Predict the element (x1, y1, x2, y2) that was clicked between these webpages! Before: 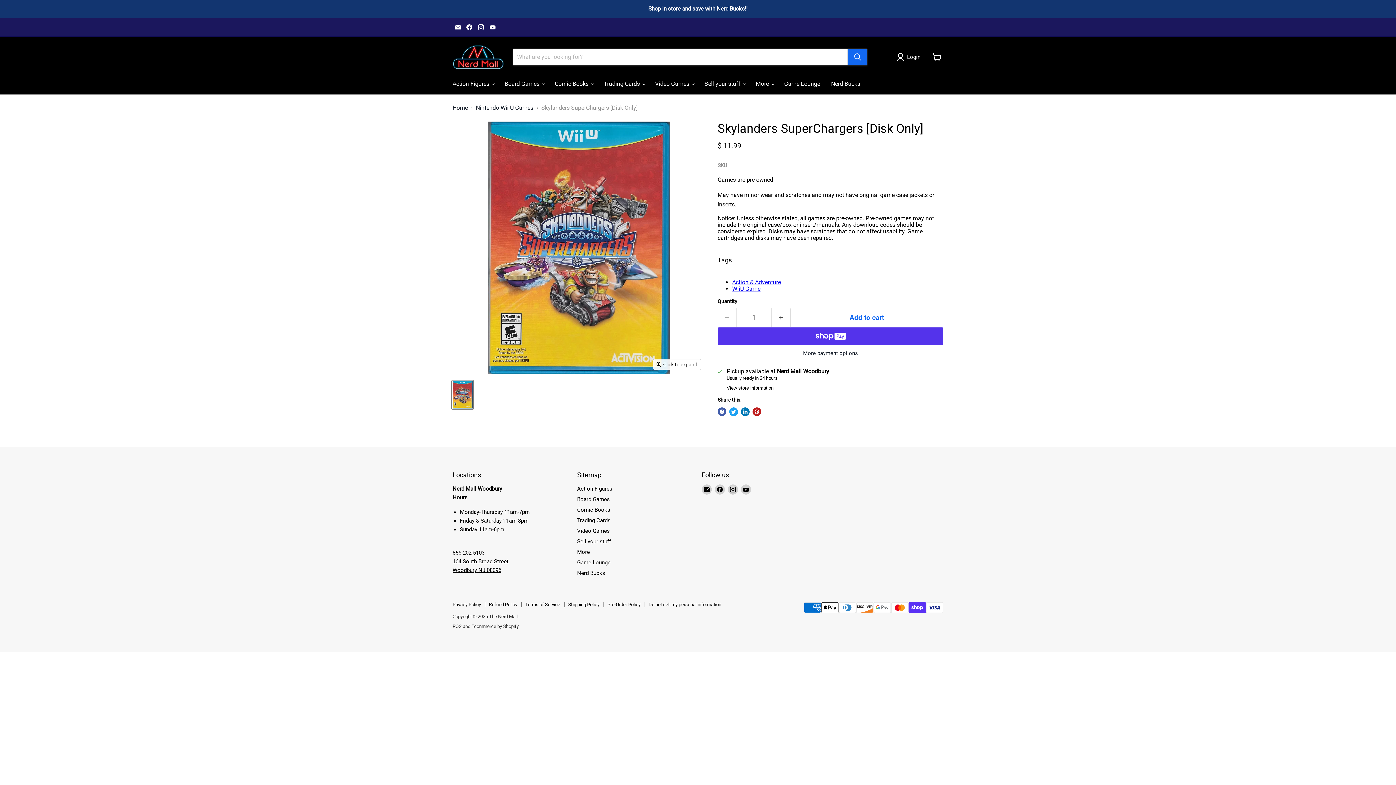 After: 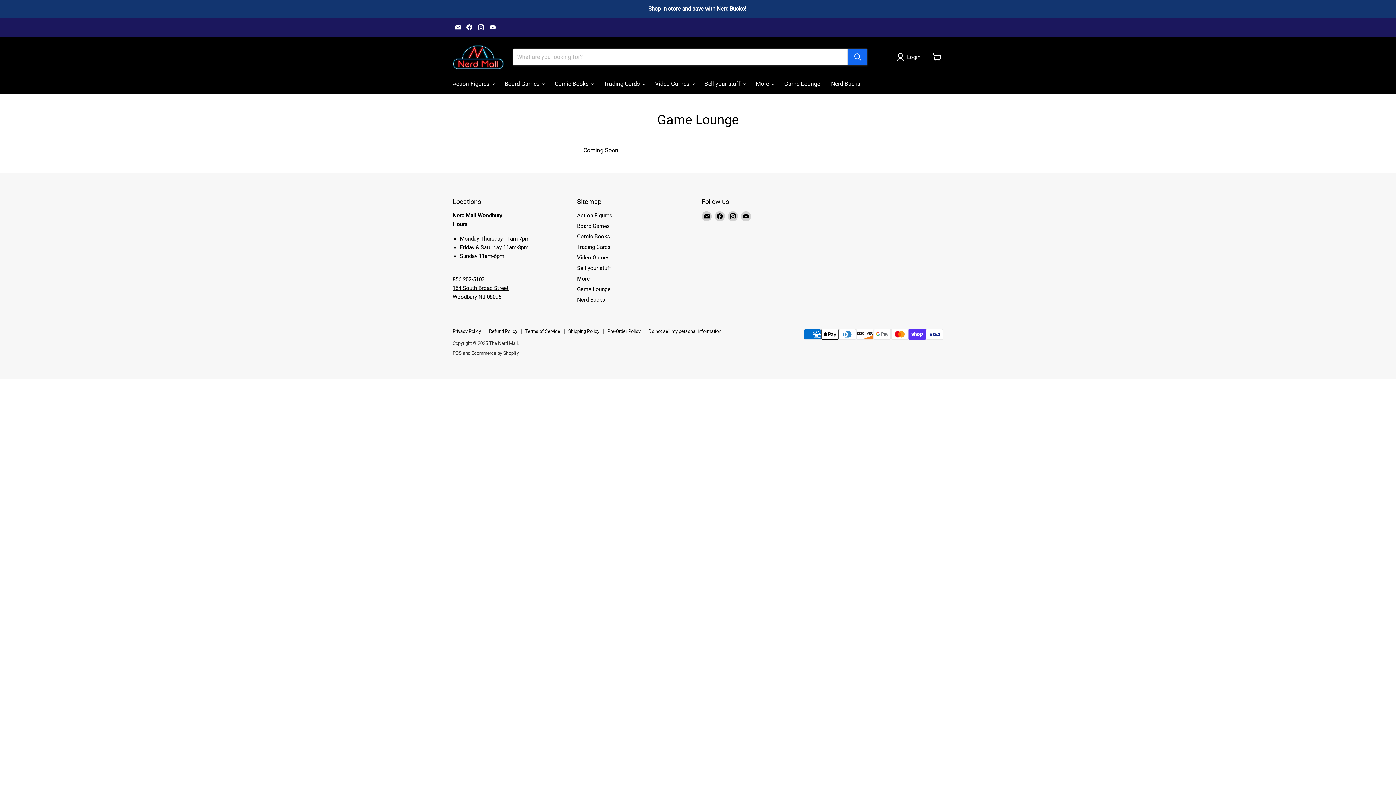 Action: bbox: (577, 559, 610, 566) label: Game Lounge